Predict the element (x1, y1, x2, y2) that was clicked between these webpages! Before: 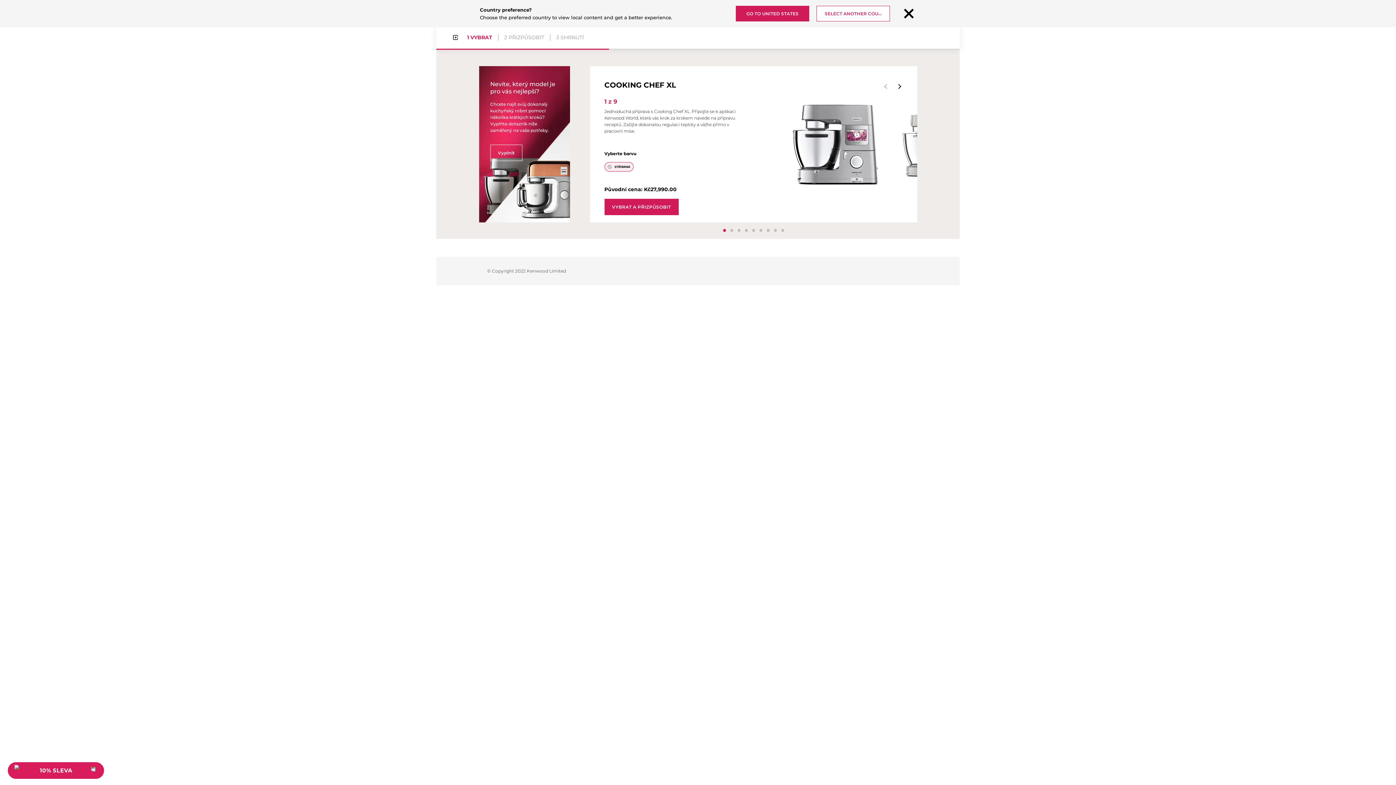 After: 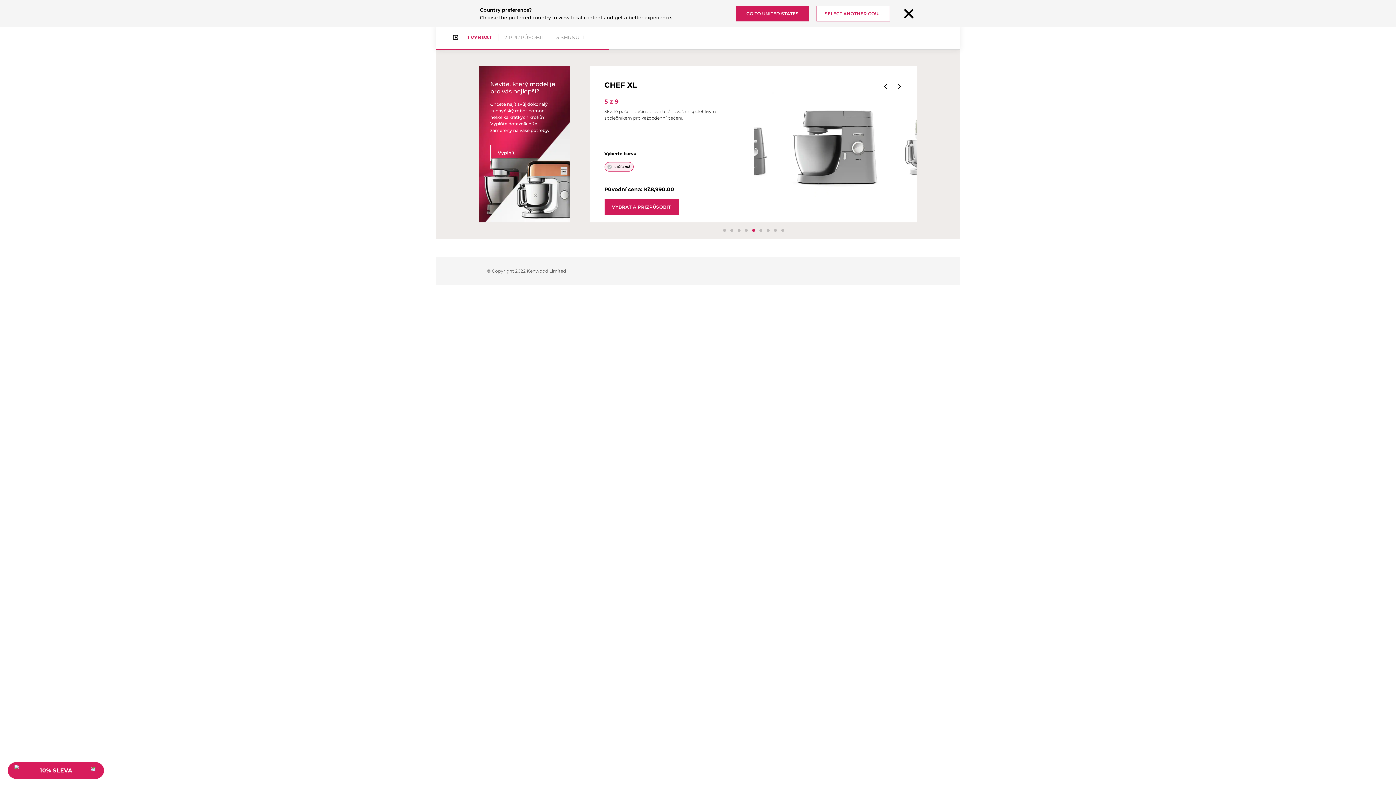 Action: label: Go to slide 5 bbox: (752, 228, 755, 231)